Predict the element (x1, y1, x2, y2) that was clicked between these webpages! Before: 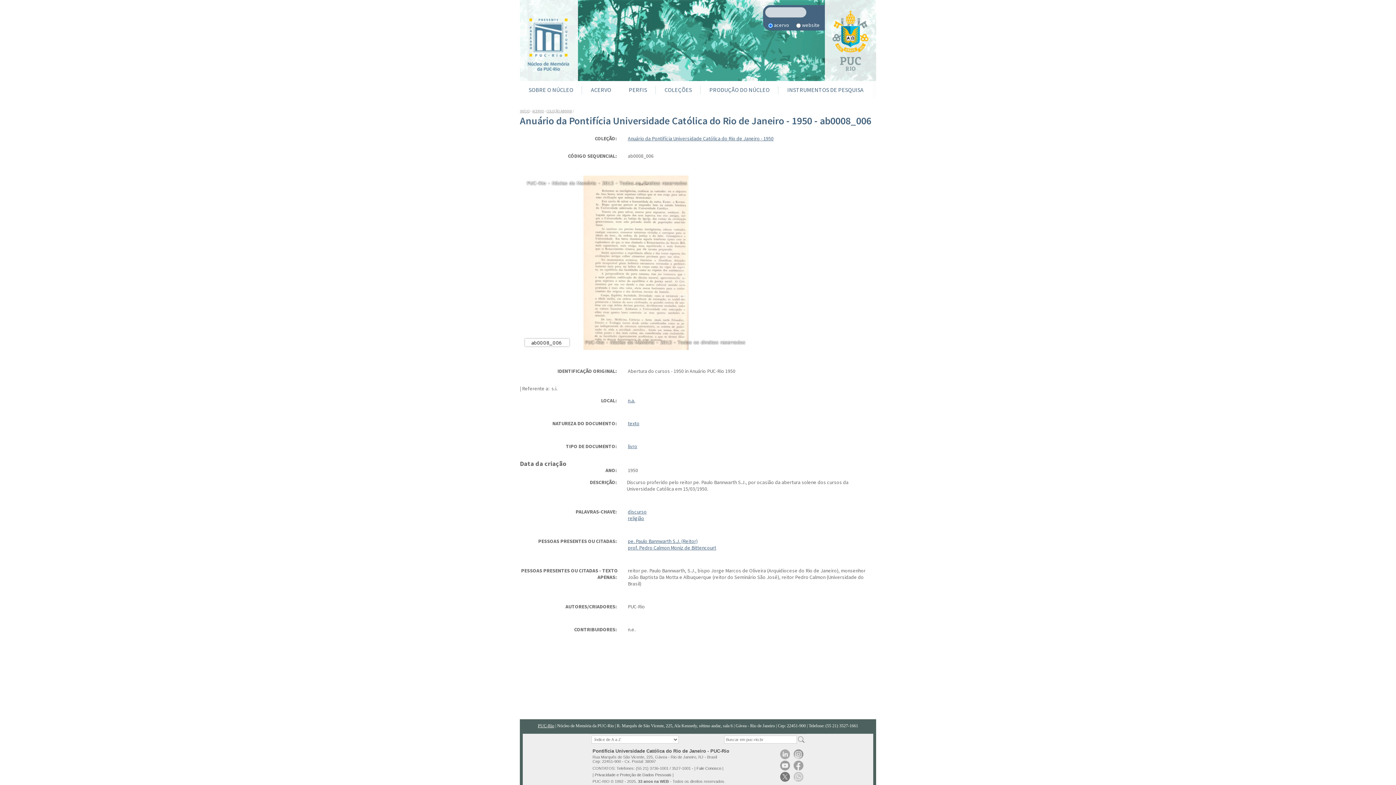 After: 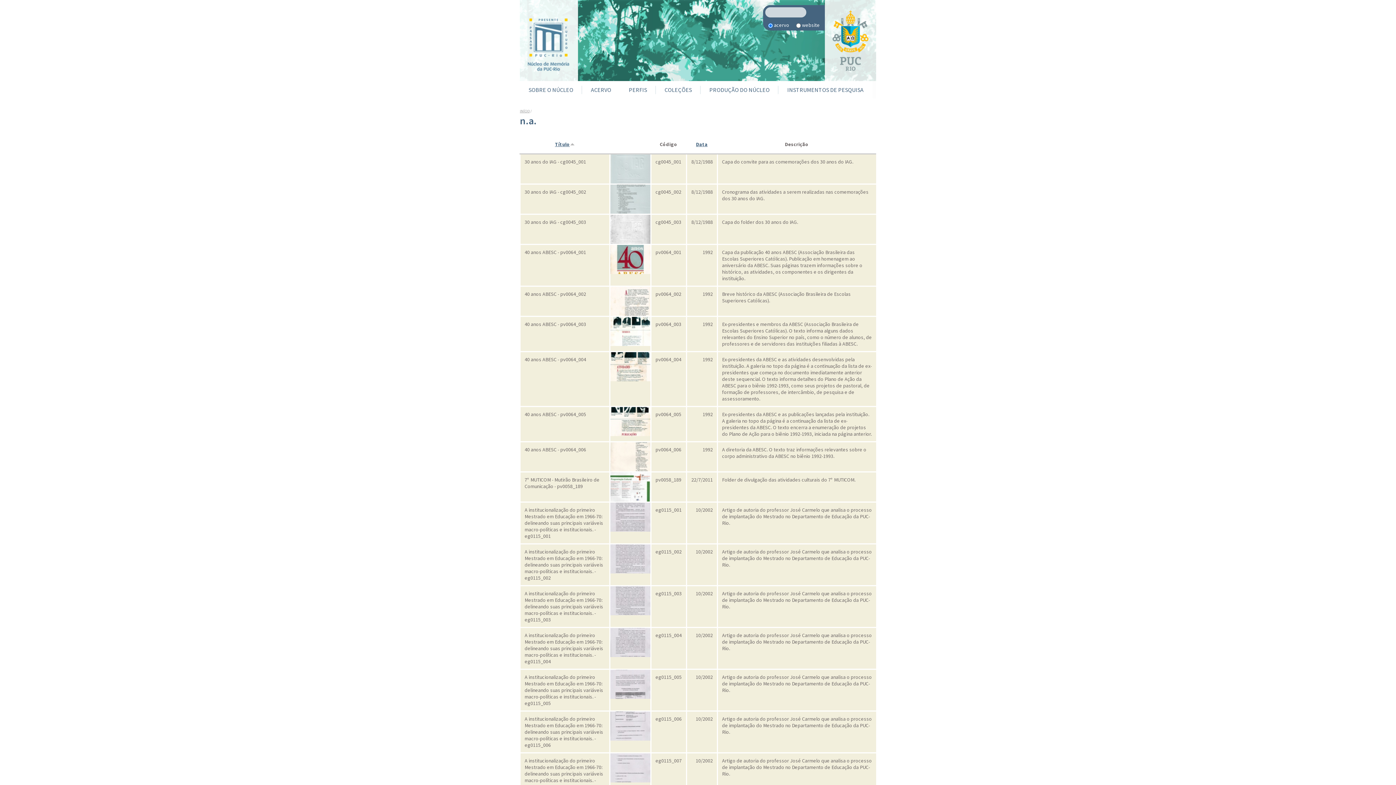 Action: bbox: (628, 397, 635, 404) label: n.a.